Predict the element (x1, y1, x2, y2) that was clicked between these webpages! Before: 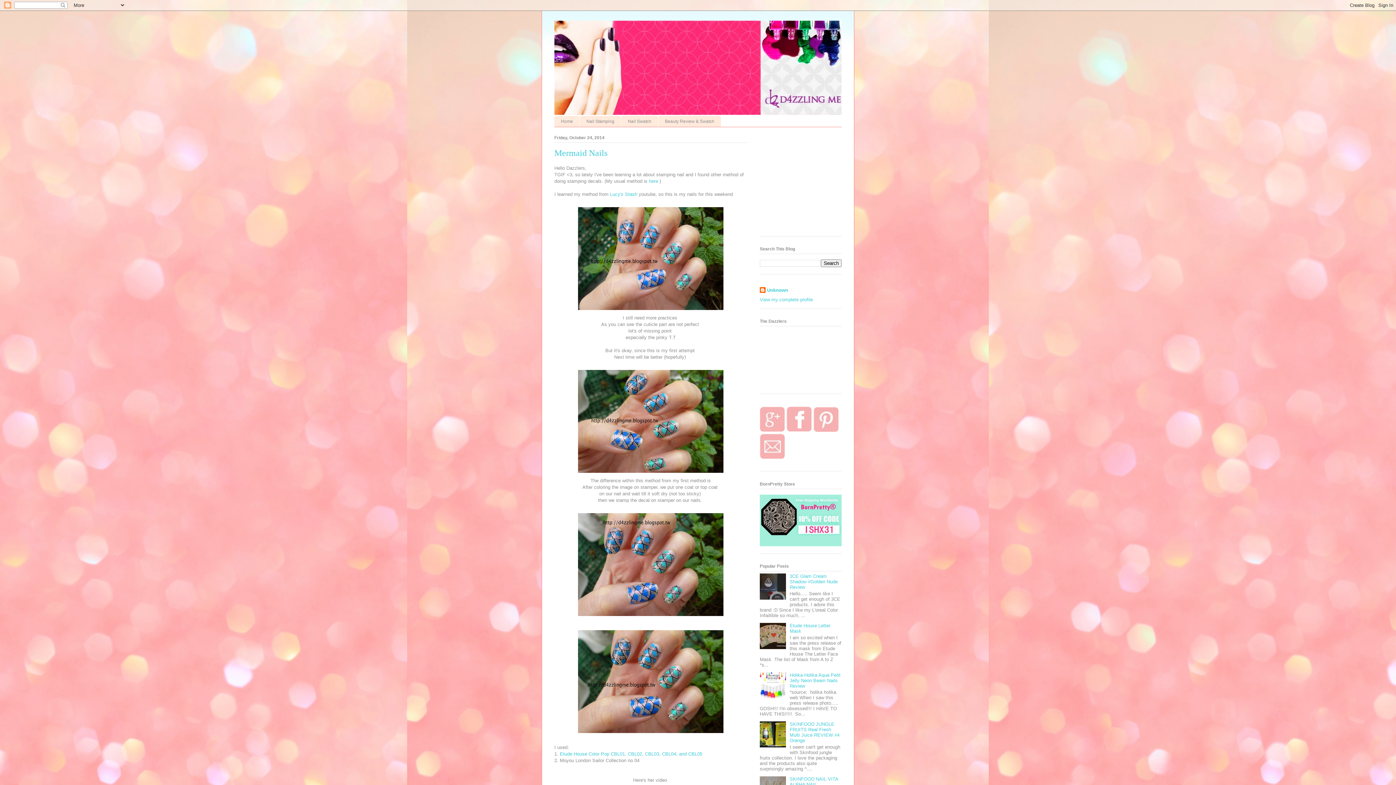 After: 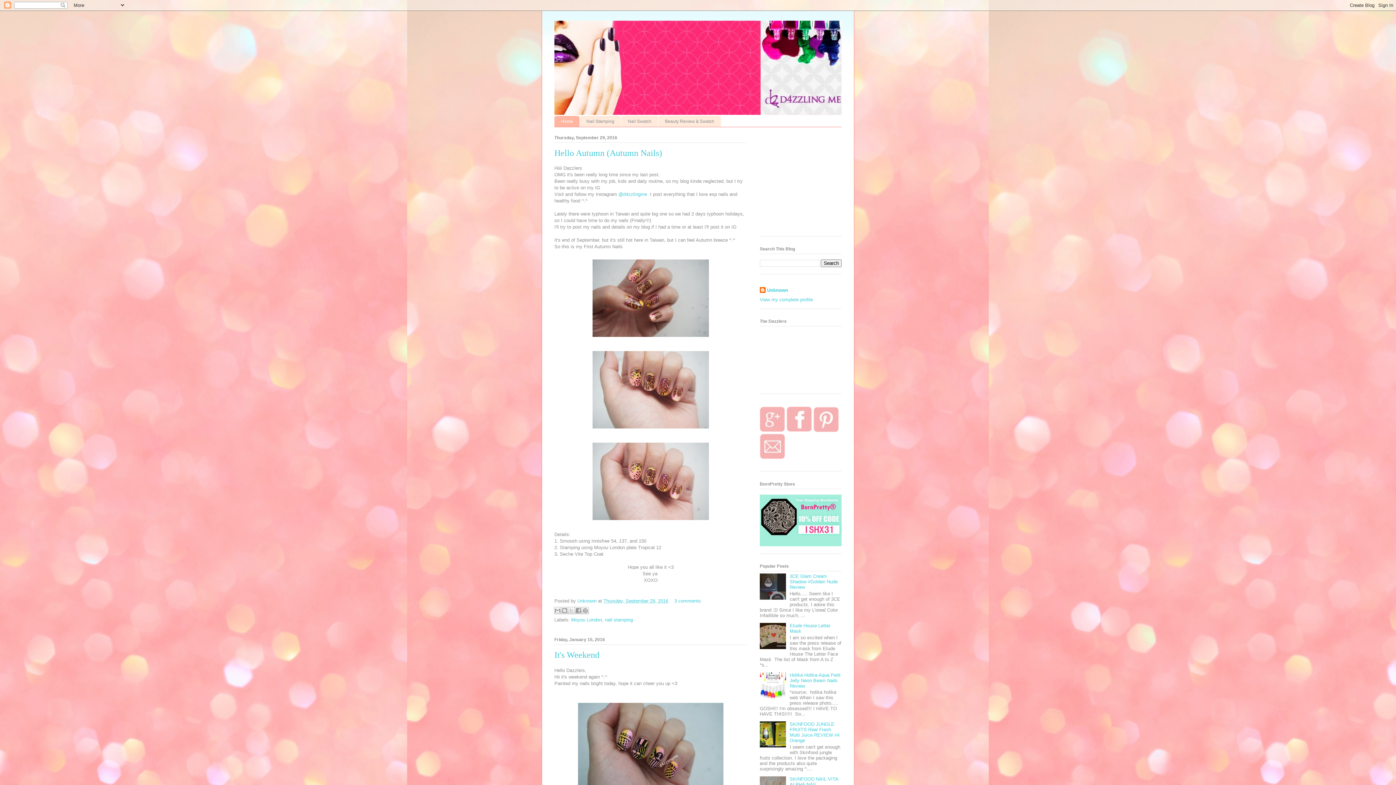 Action: bbox: (554, 20, 841, 114)